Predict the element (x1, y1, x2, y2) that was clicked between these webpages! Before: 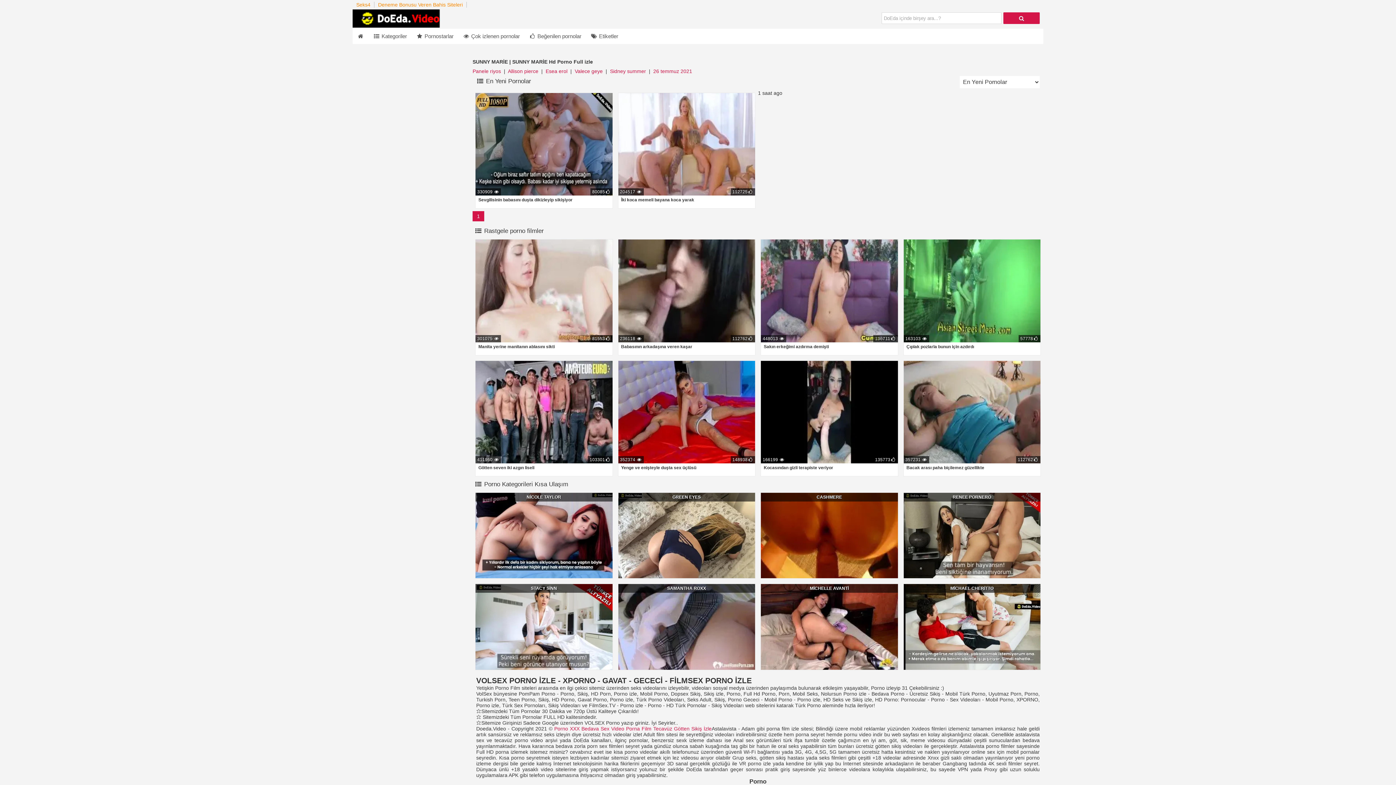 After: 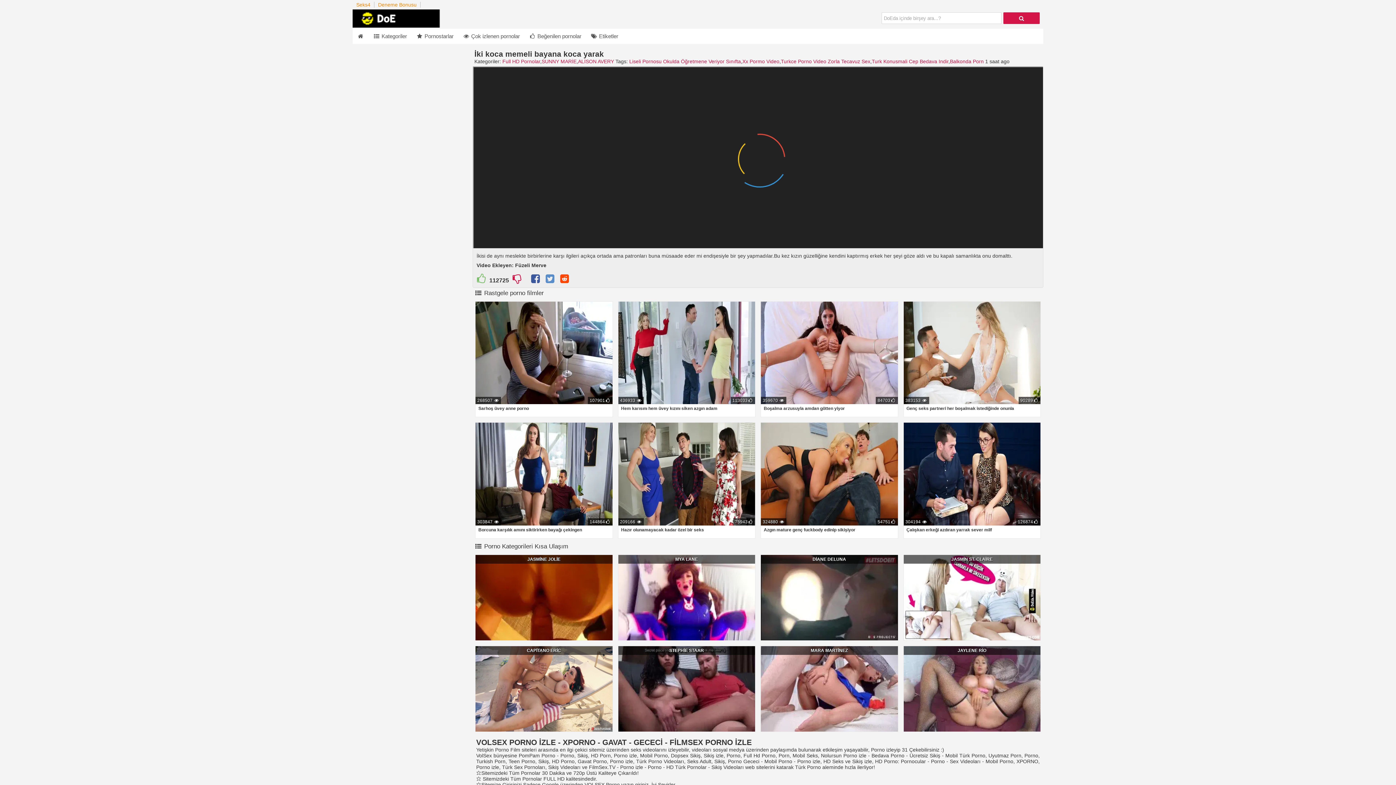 Action: bbox: (621, 197, 694, 202) label: İki koca memeli bayana koca yarak